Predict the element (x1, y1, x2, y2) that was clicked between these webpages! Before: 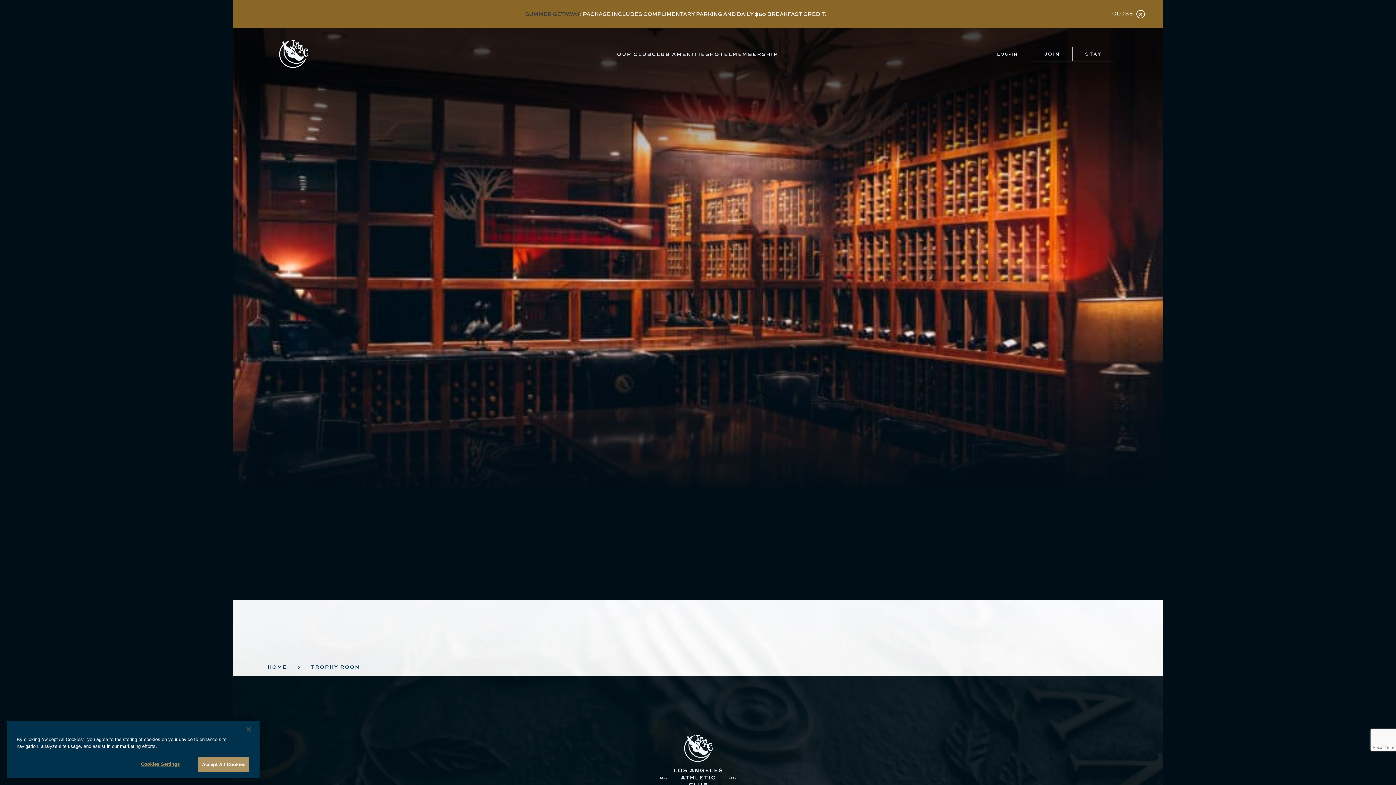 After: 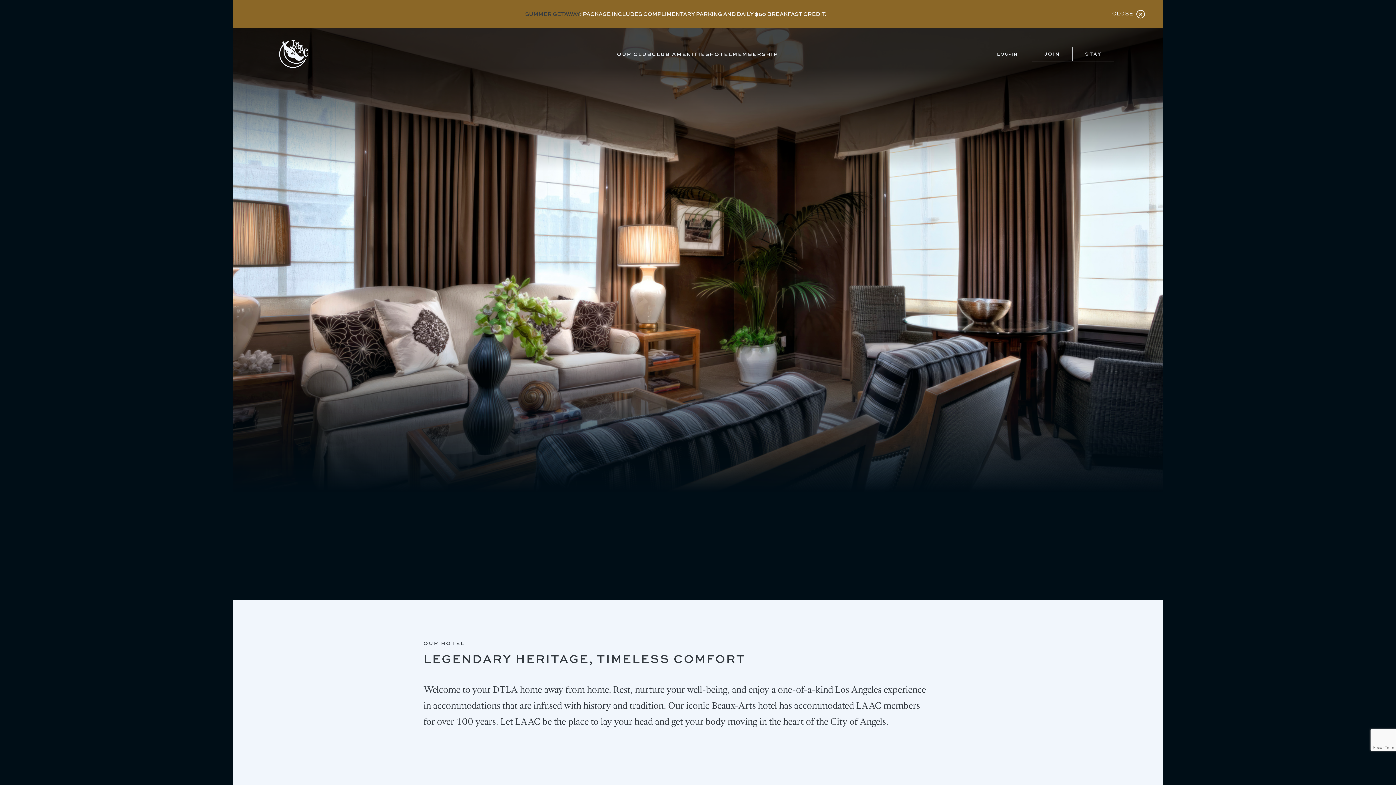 Action: bbox: (709, 47, 732, 60) label: HOTEL